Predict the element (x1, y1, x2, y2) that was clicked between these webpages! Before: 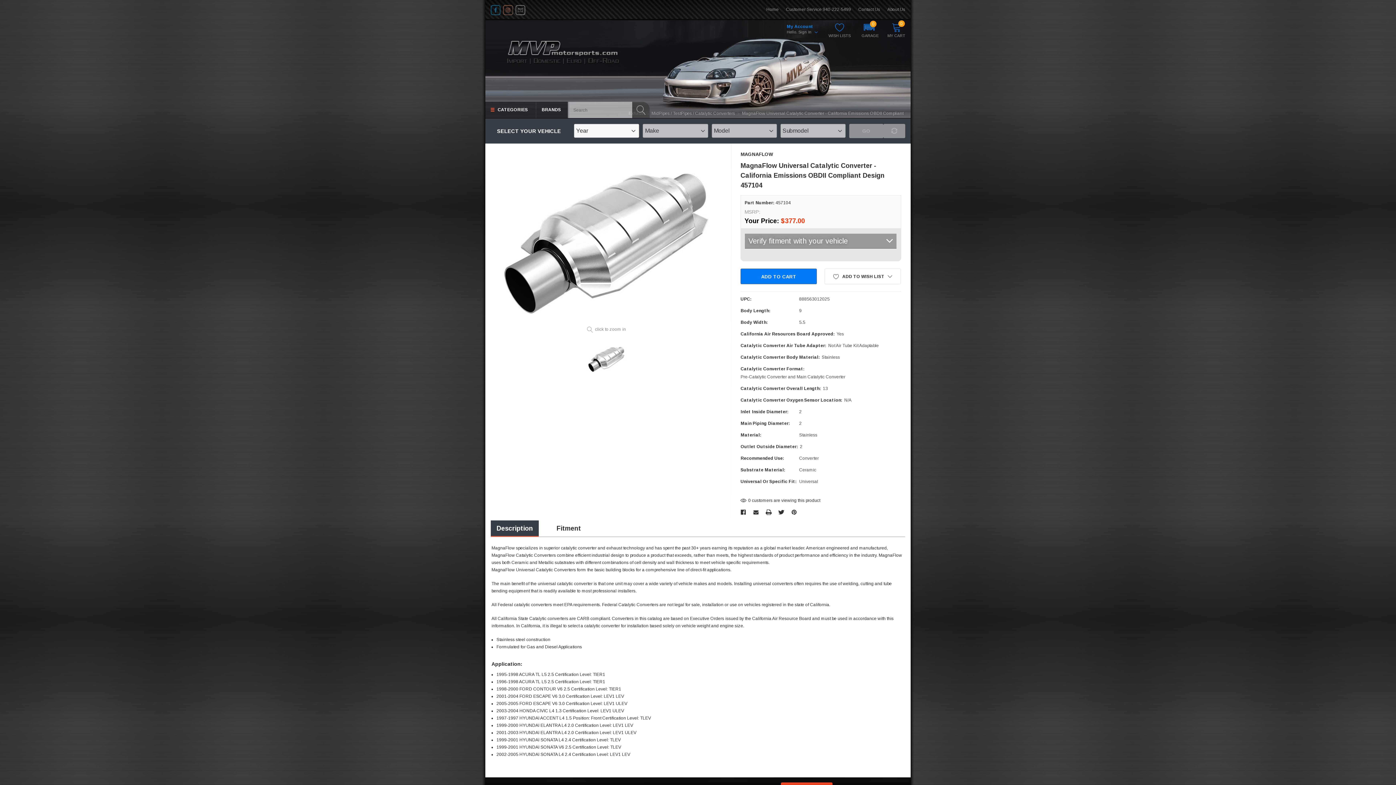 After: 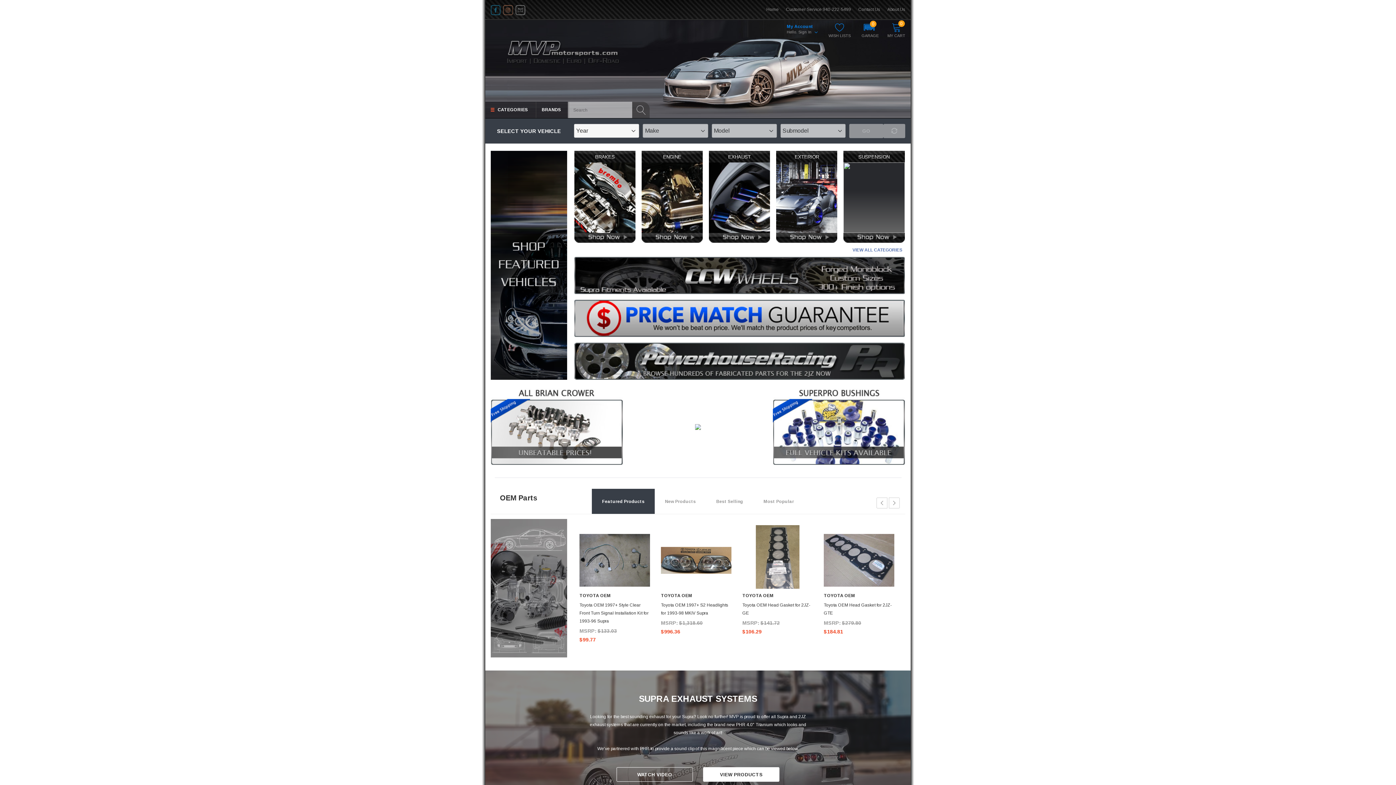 Action: label: Home bbox: (766, 0, 778, 18)